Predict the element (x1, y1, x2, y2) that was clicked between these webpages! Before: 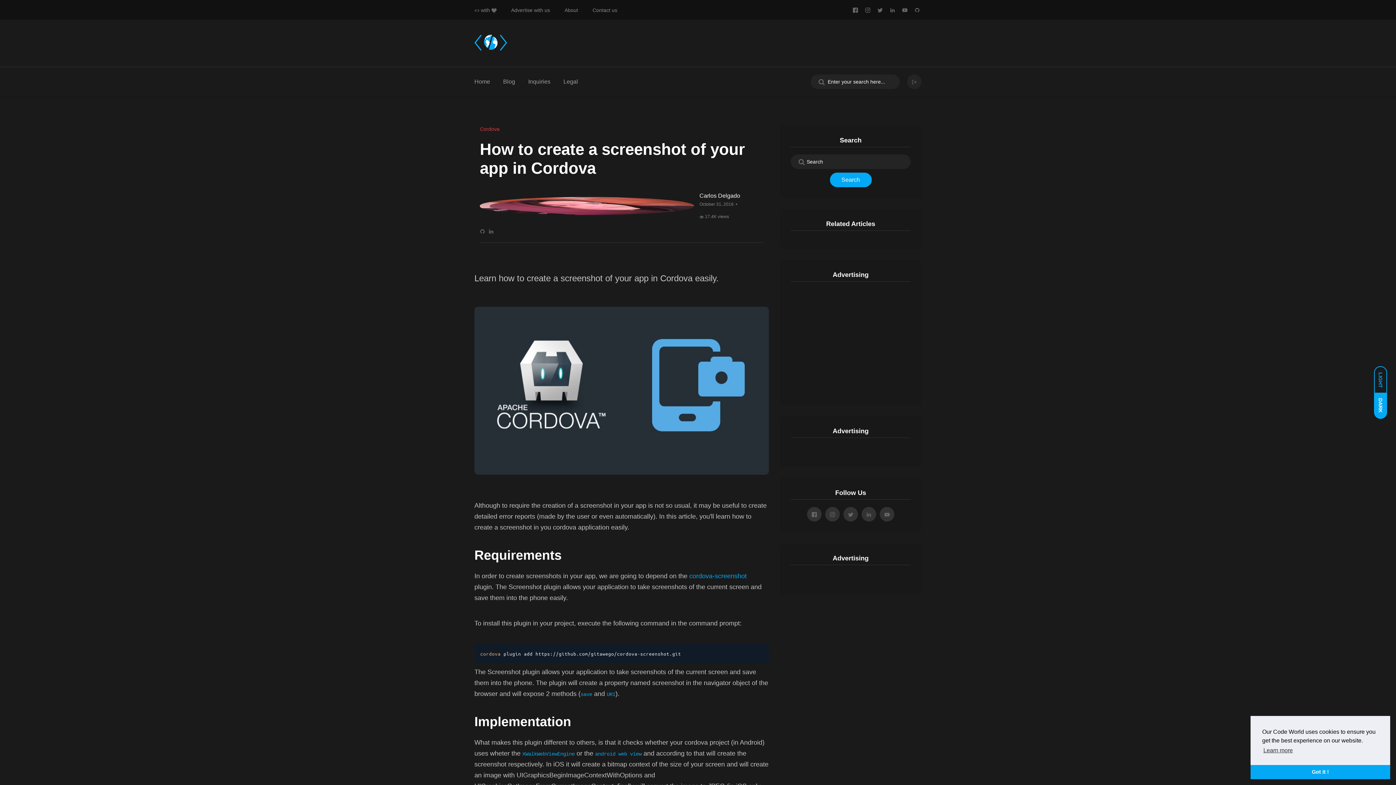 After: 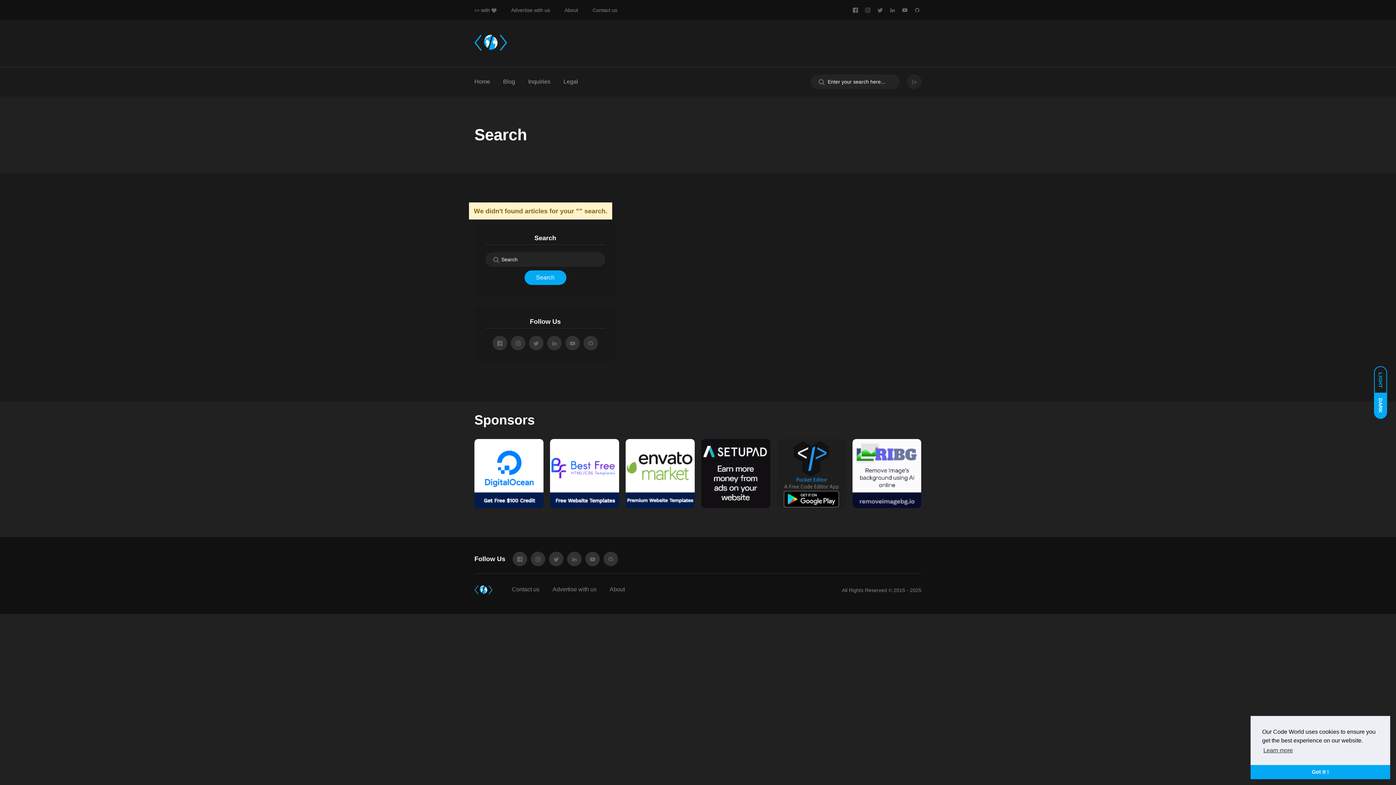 Action: bbox: (818, 78, 825, 85)